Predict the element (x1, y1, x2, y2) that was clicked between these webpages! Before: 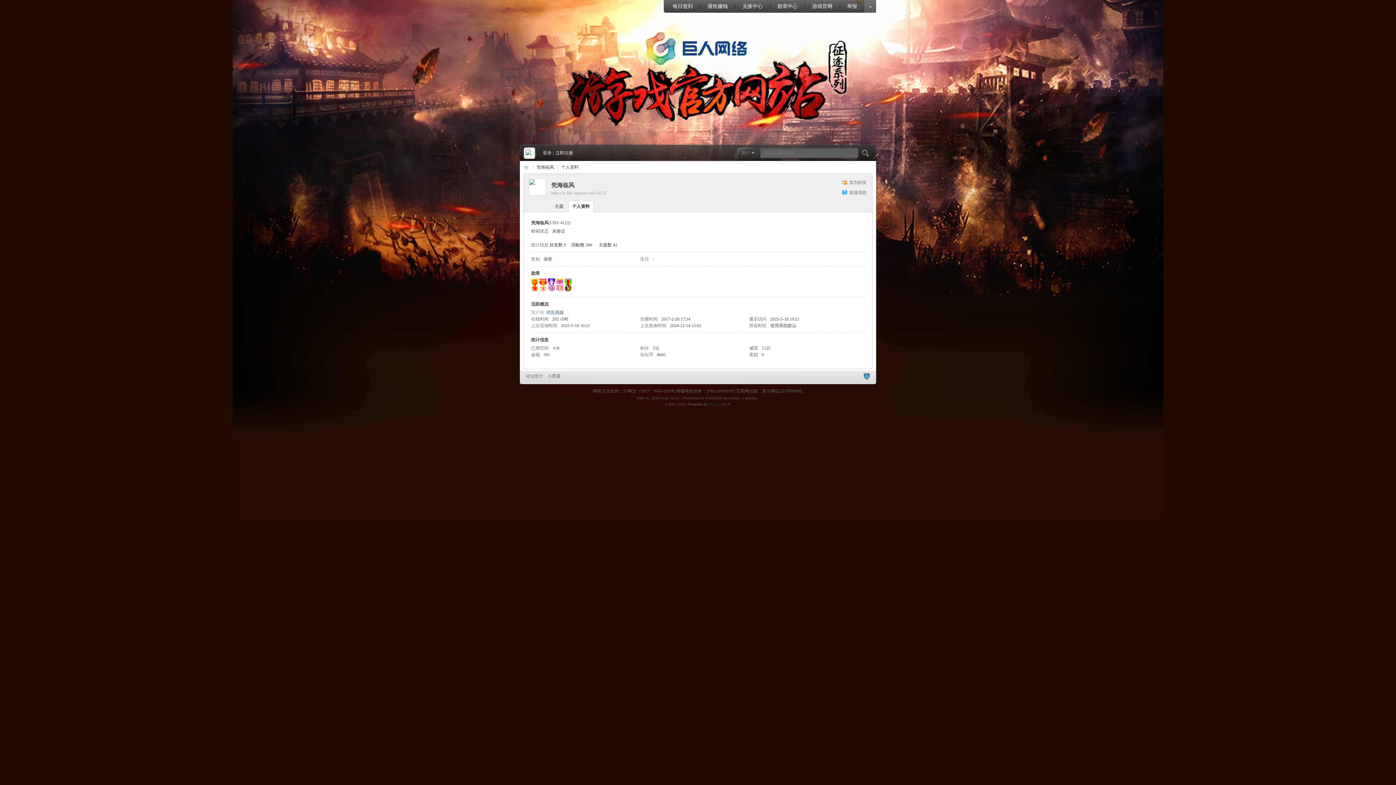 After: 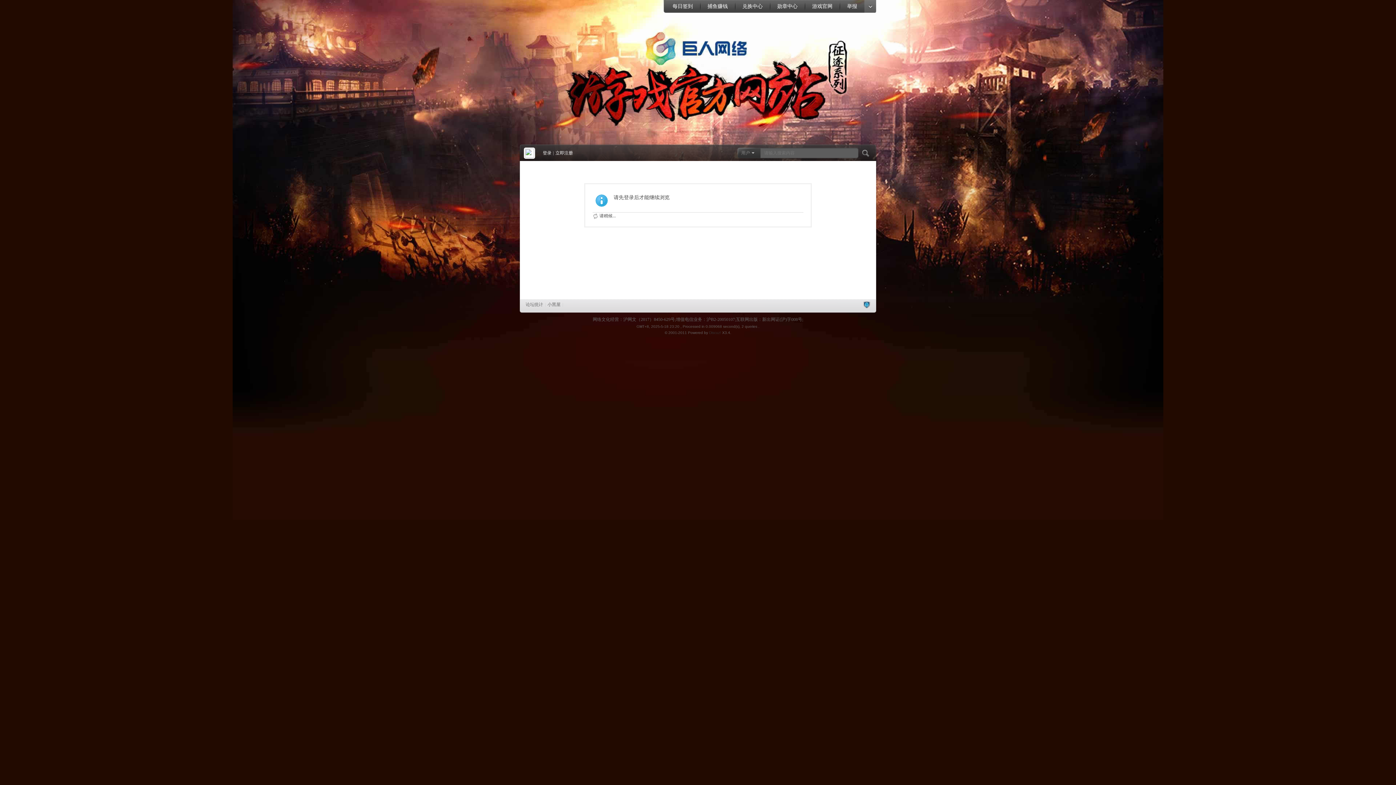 Action: bbox: (551, 200, 567, 212) label: 主题